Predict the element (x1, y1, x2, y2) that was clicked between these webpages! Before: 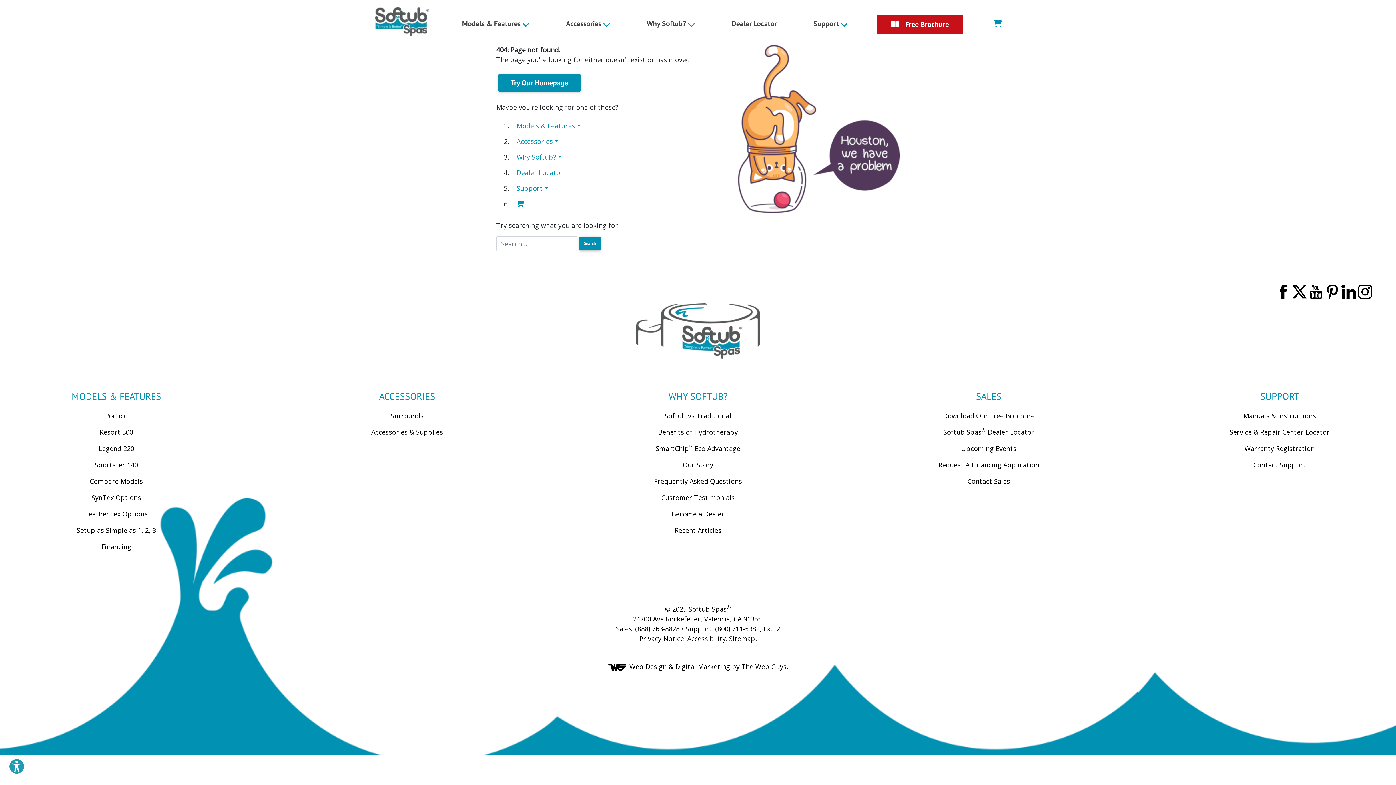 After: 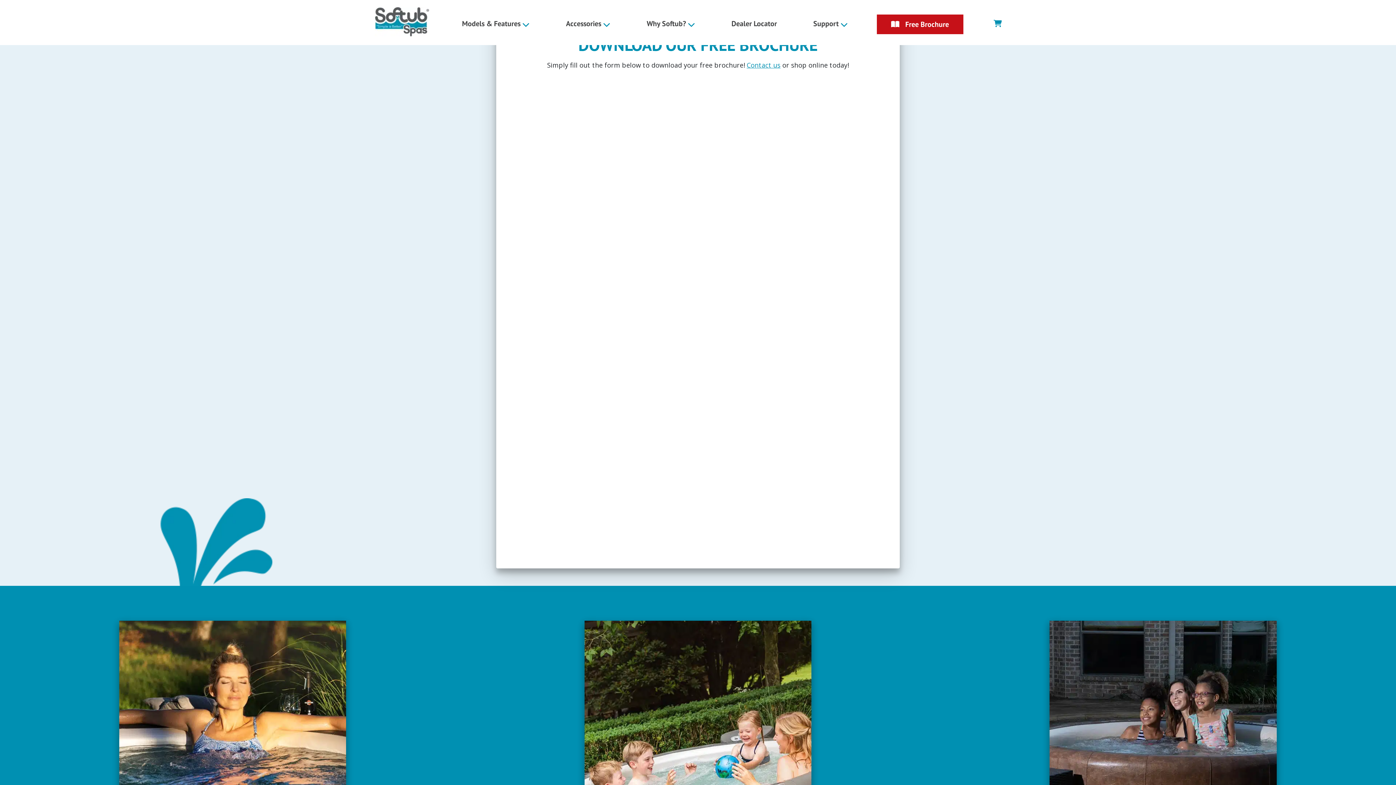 Action: bbox: (877, 14, 963, 34) label: Free Brochure